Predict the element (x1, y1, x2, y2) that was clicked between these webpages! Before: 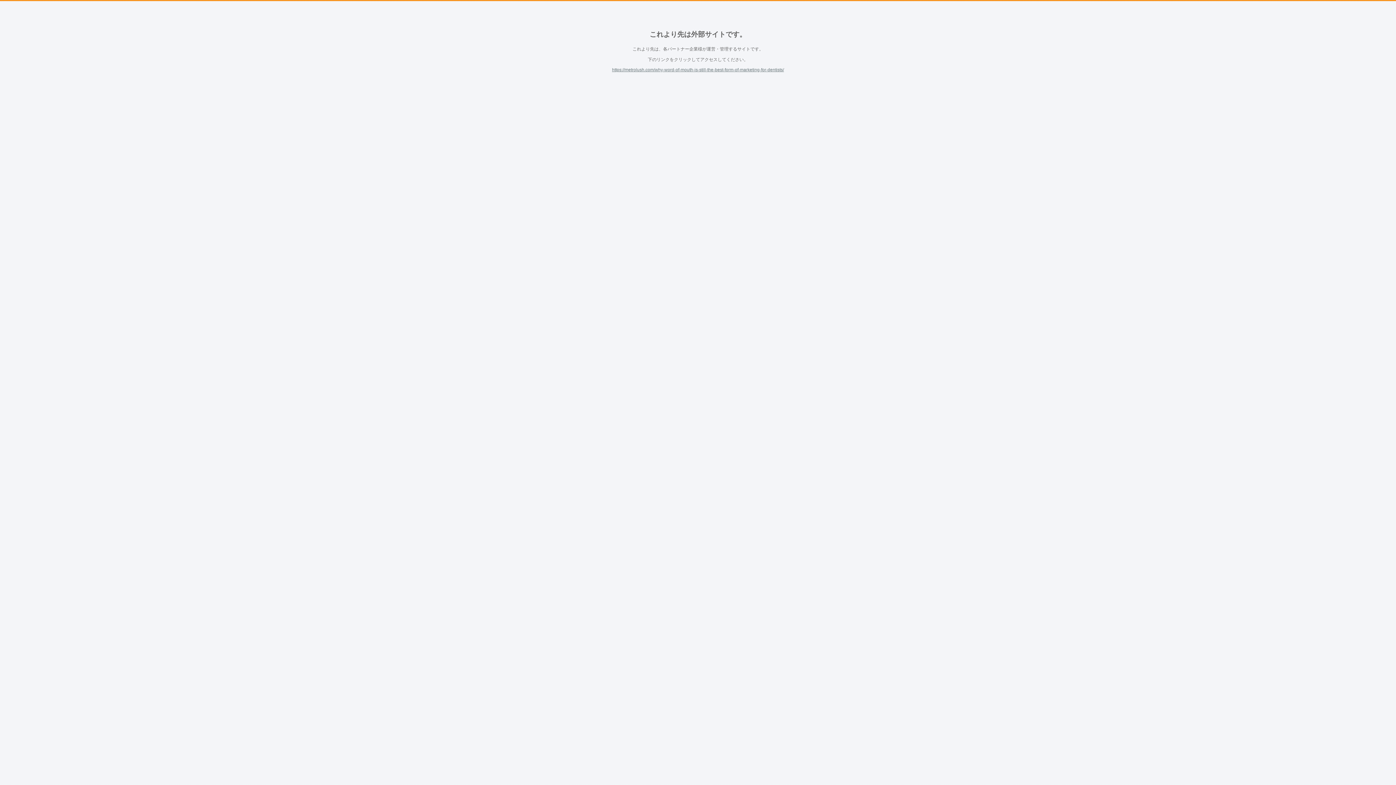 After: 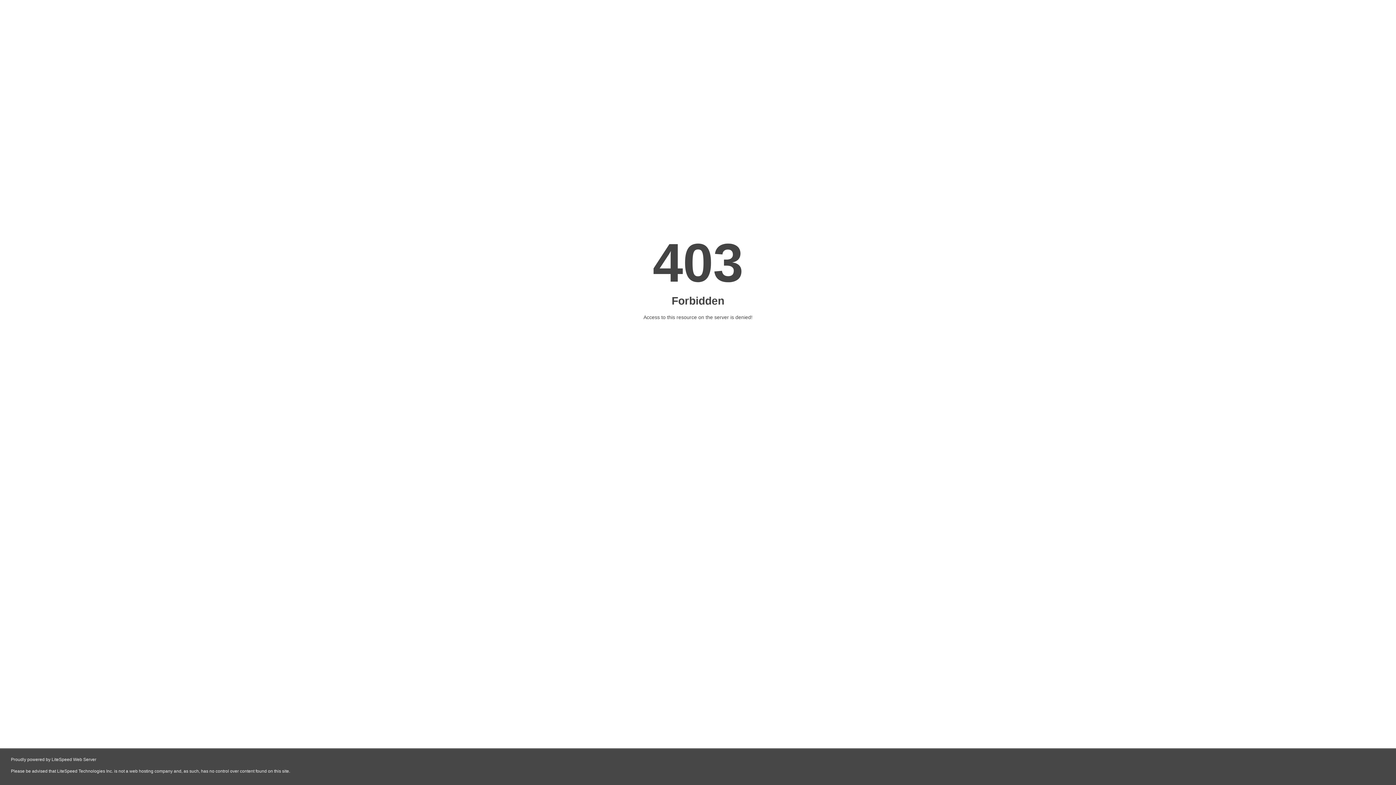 Action: bbox: (612, 67, 784, 72) label: https://metrolush.com/why-word-of-mouth-is-still-the-best-form-of-marketing-for-dentists/